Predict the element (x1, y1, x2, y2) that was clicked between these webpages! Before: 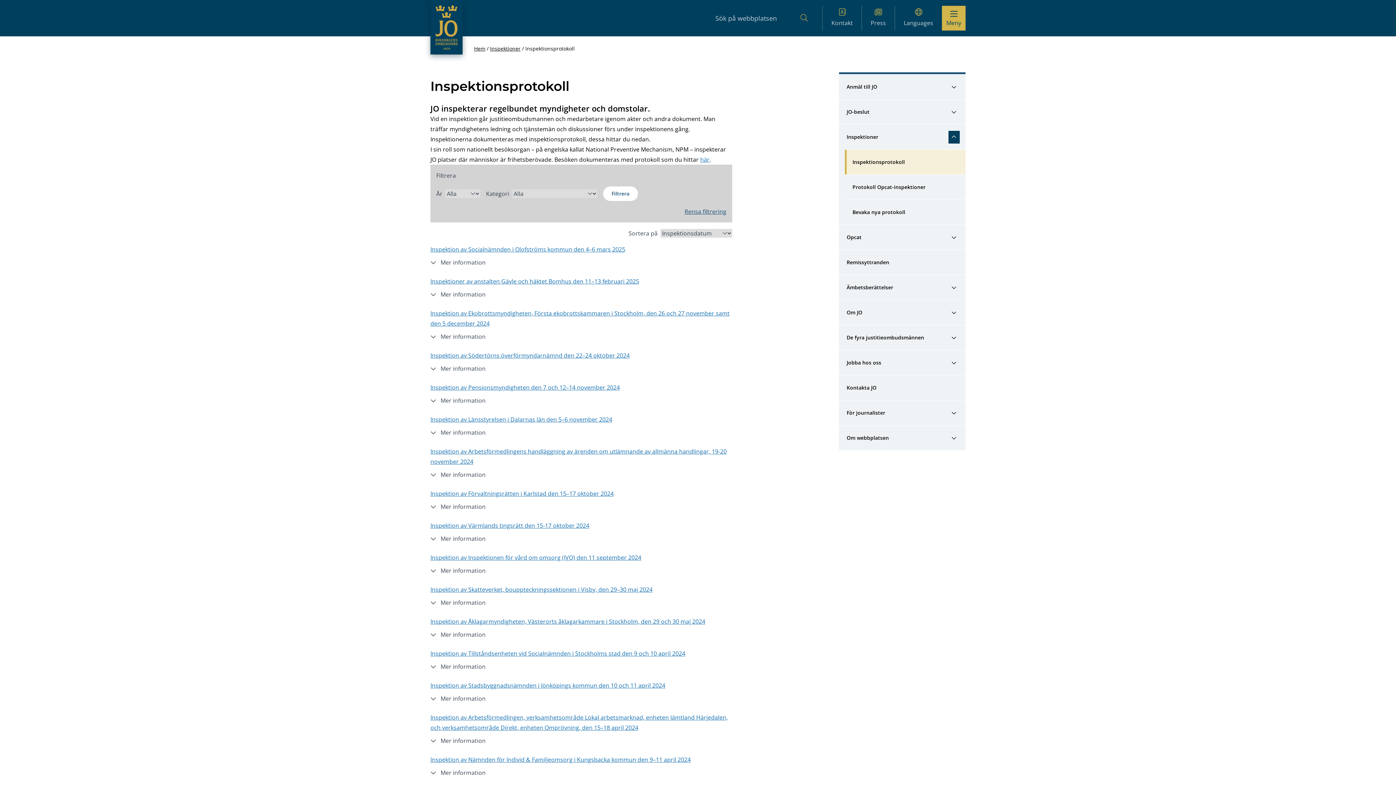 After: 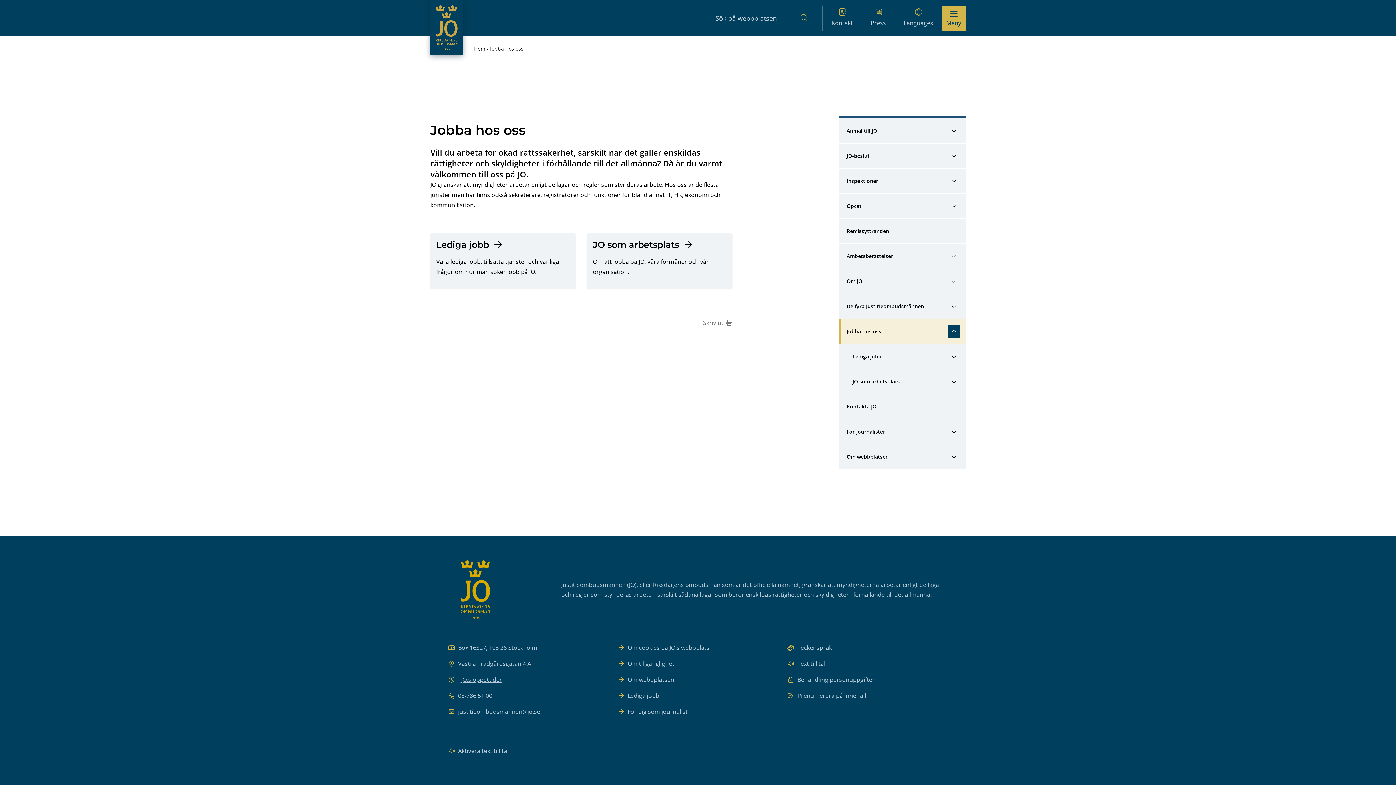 Action: label: Jobba hos oss bbox: (846, 350, 948, 375)